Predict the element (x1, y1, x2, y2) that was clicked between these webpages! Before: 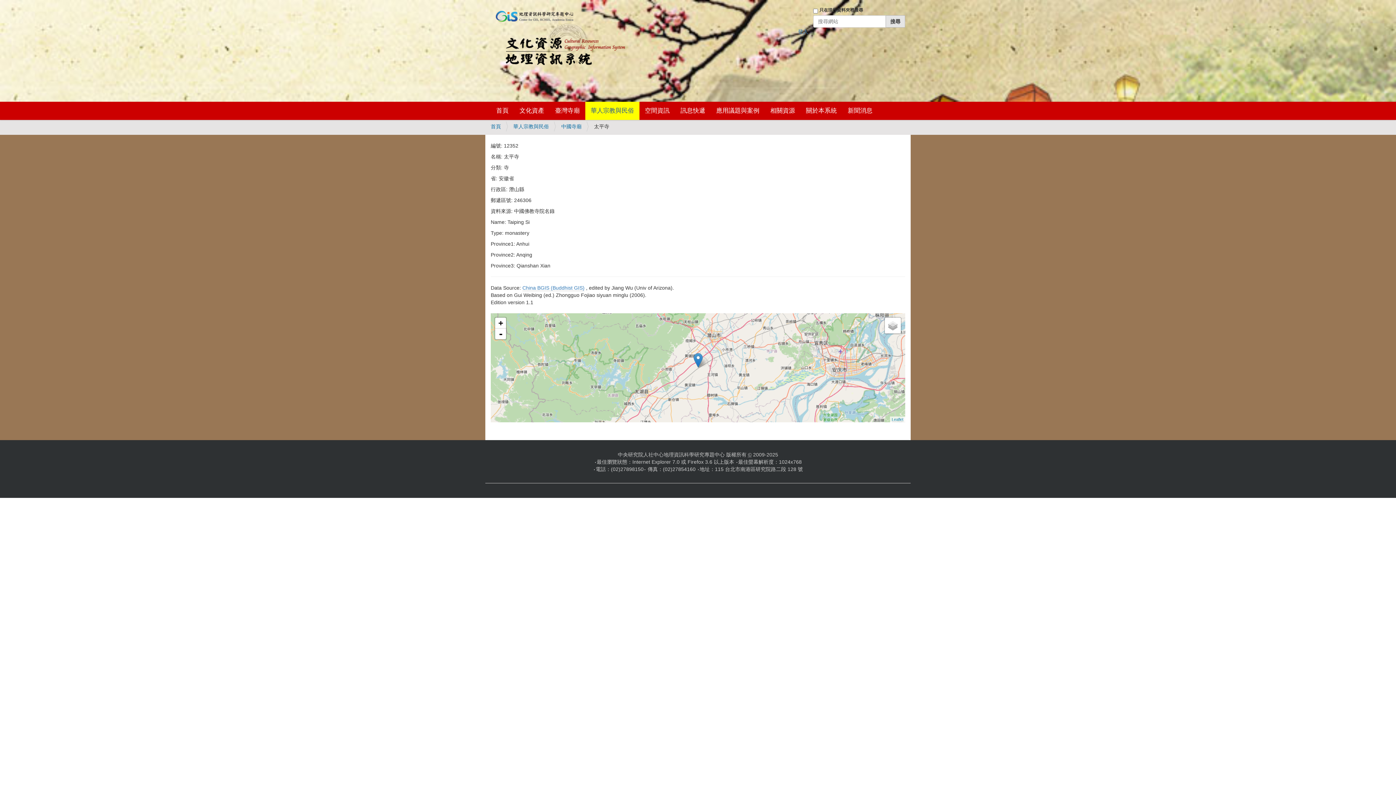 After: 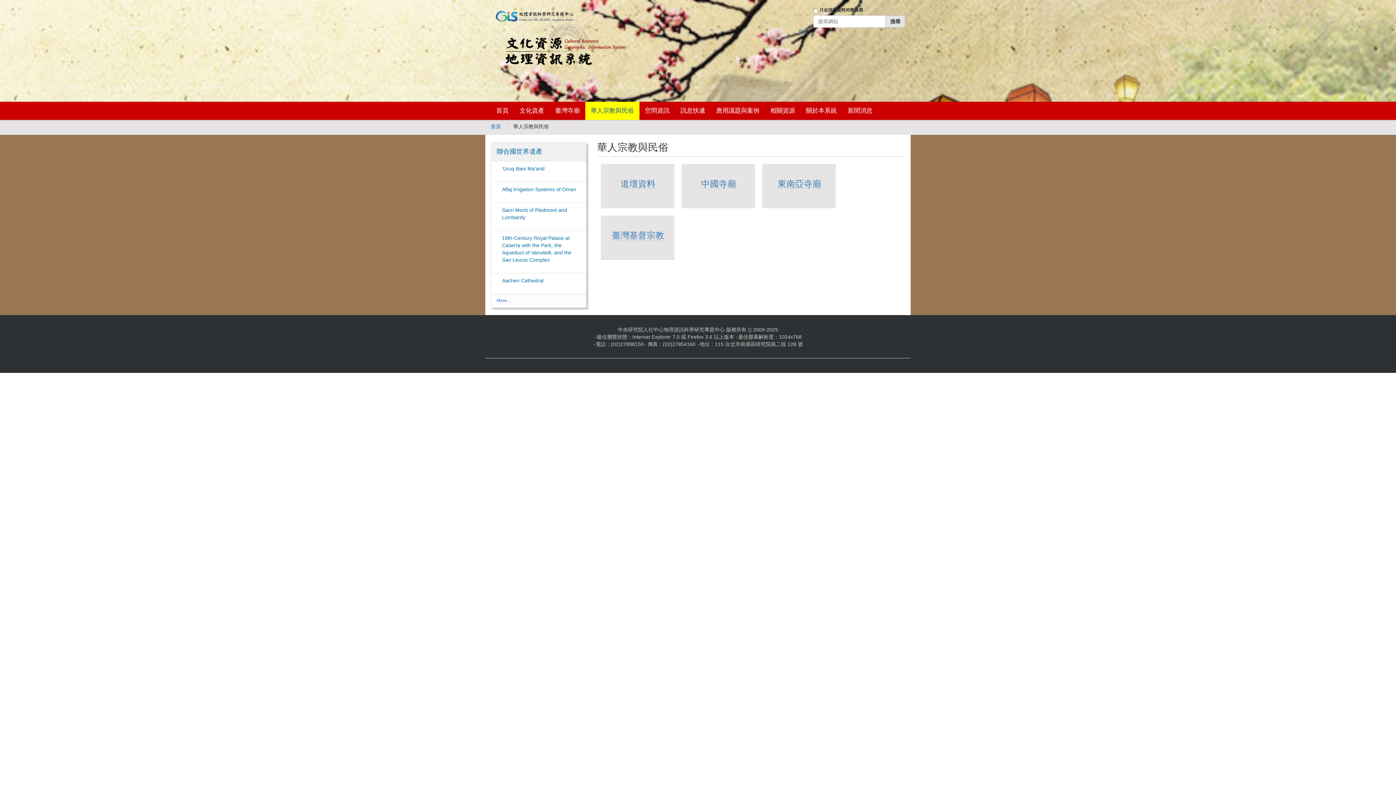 Action: label: 華人宗教與民俗 bbox: (585, 101, 639, 120)